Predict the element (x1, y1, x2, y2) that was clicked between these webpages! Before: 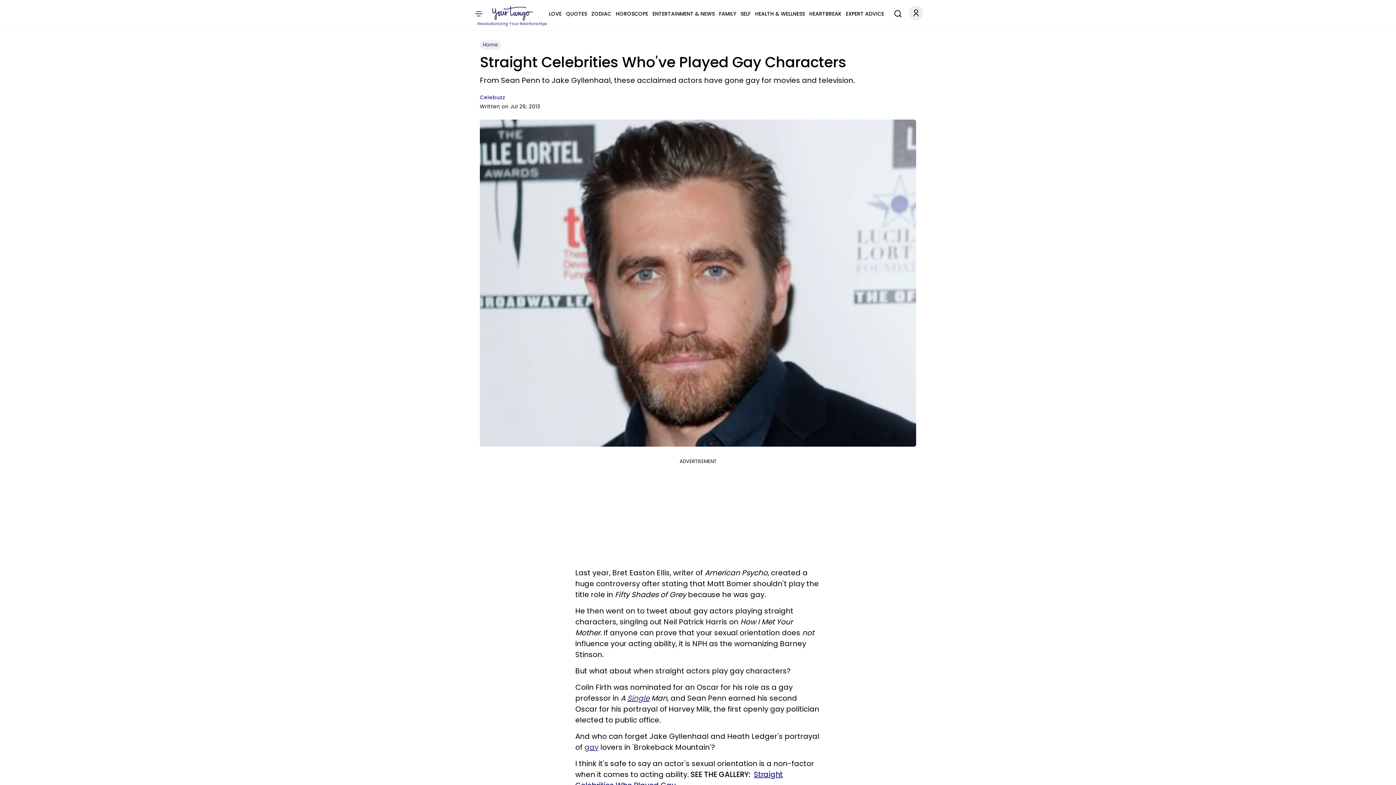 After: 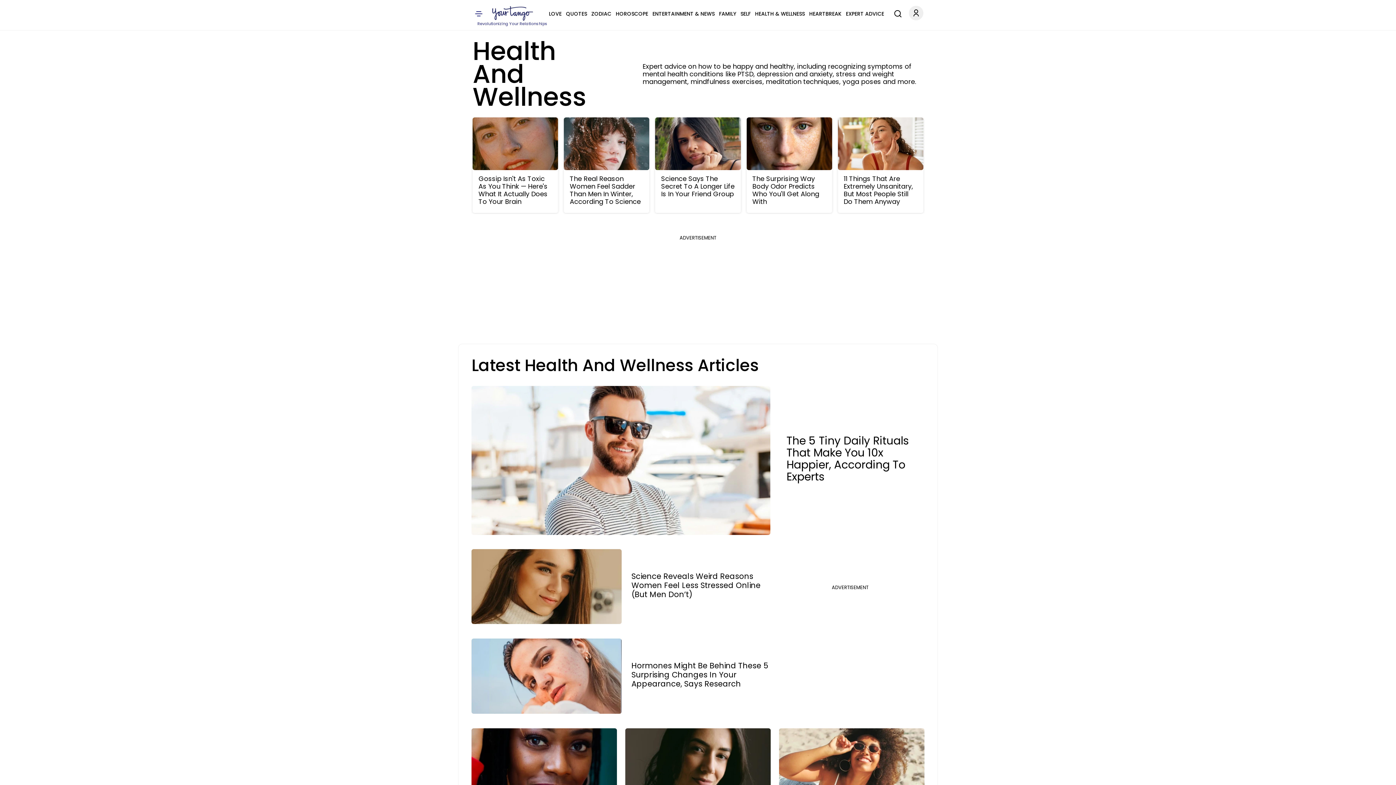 Action: label: HEALTH & WELLNESS bbox: (755, 9, 805, 18)